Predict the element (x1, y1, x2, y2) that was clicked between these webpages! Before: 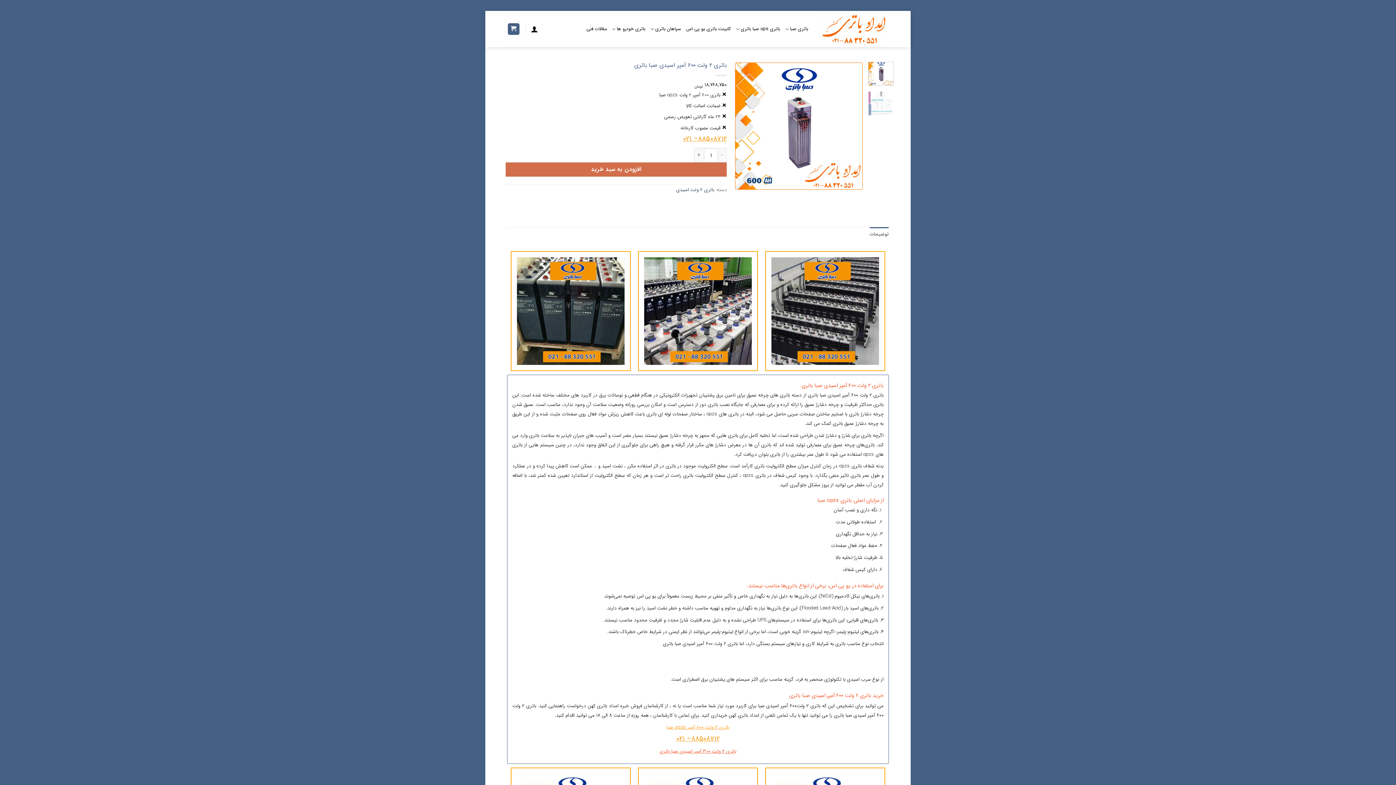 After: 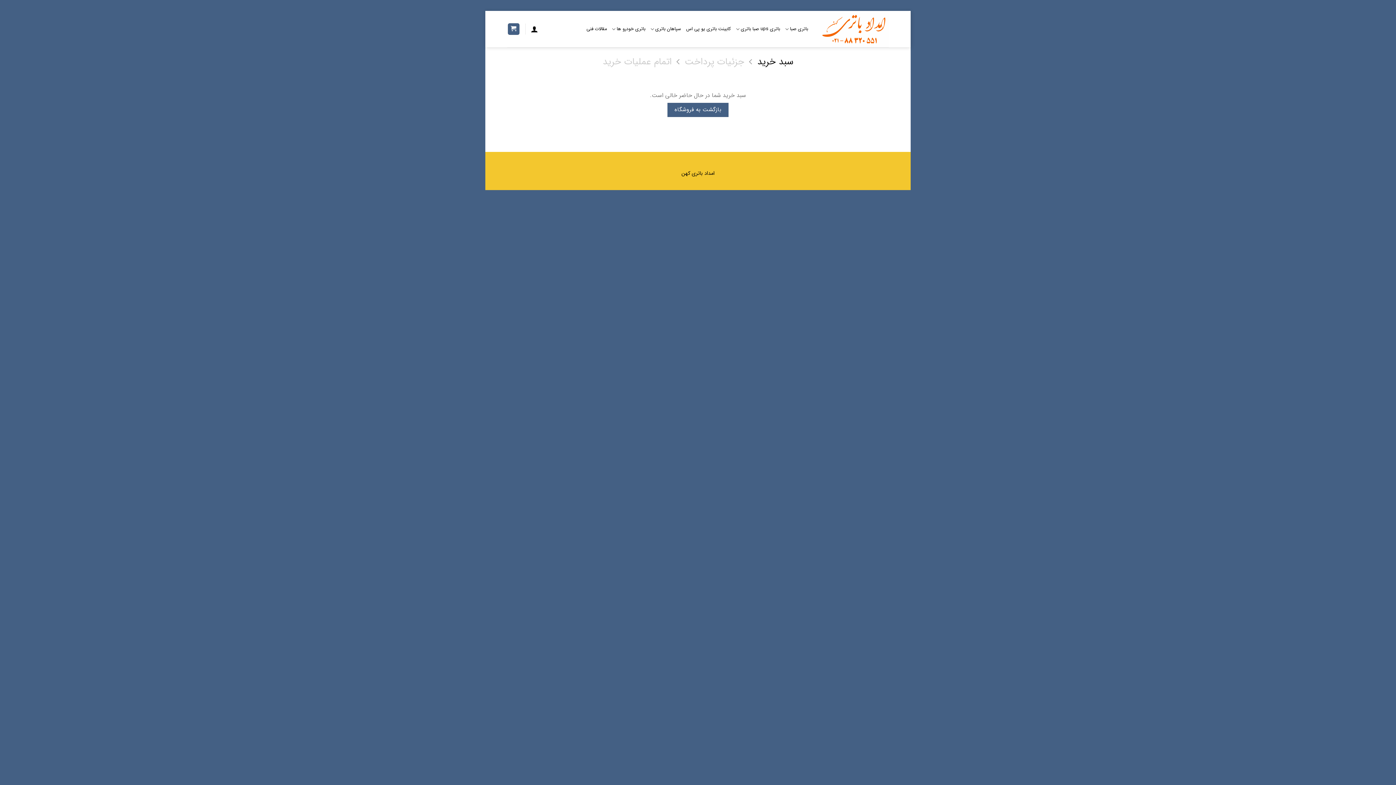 Action: bbox: (507, 23, 519, 34)